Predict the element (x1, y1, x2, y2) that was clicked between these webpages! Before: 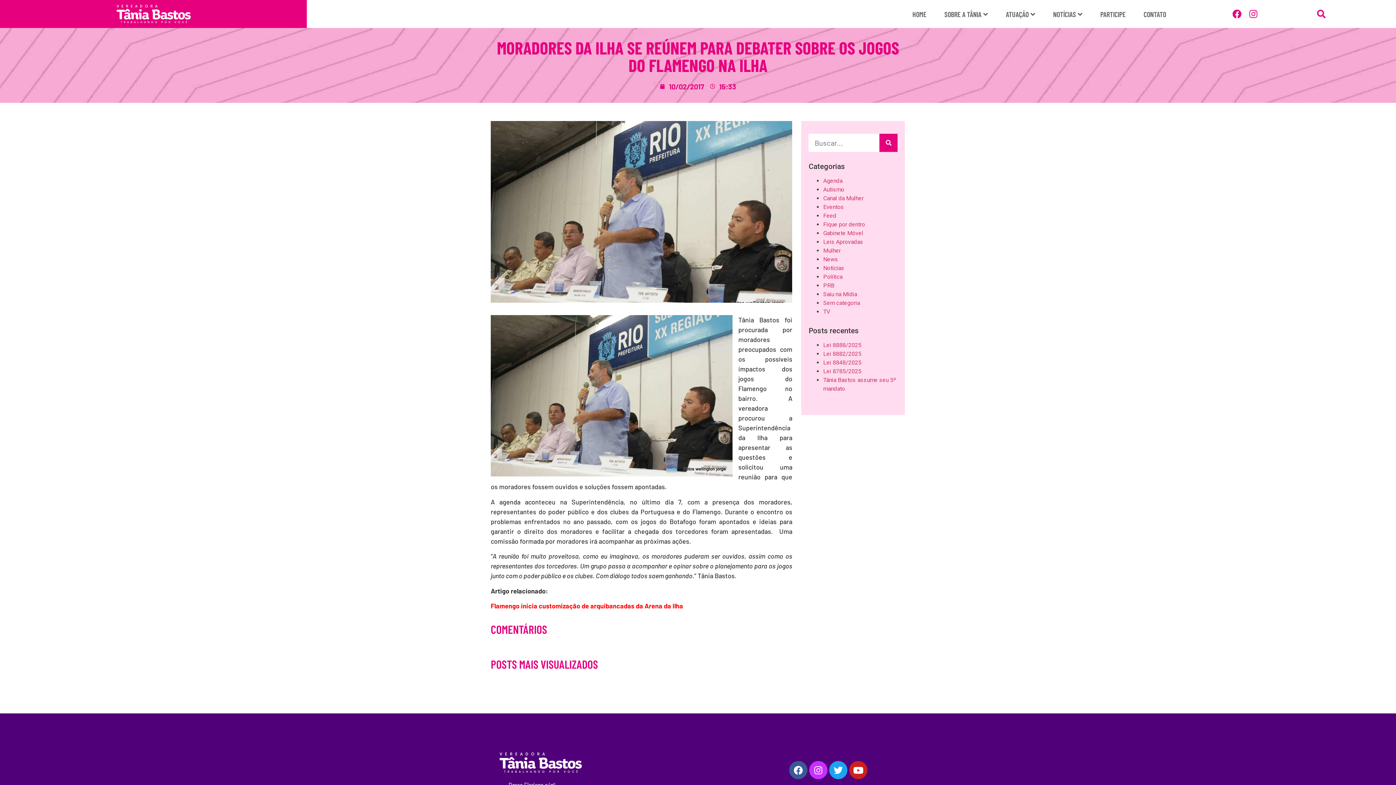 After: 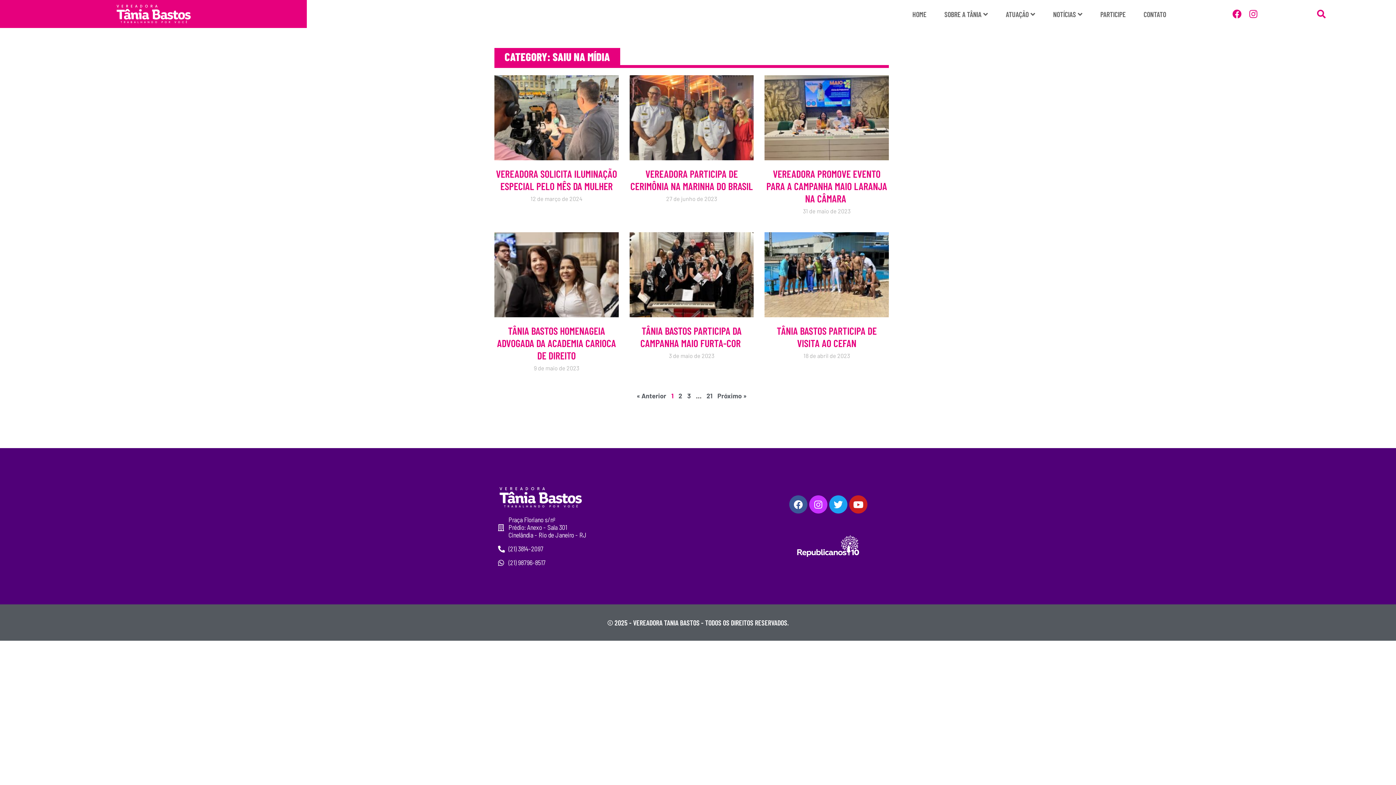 Action: bbox: (823, 290, 857, 297) label: Saiu na Mídia